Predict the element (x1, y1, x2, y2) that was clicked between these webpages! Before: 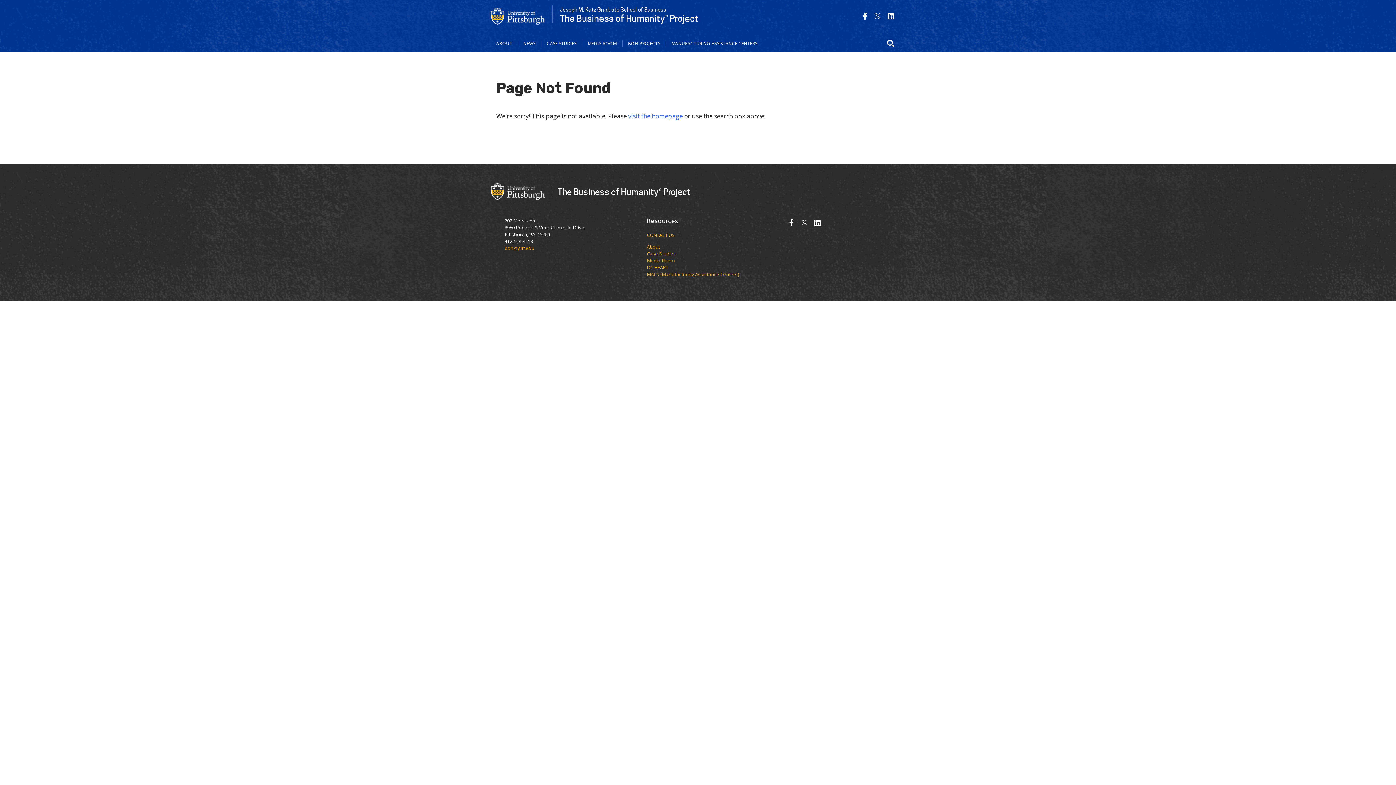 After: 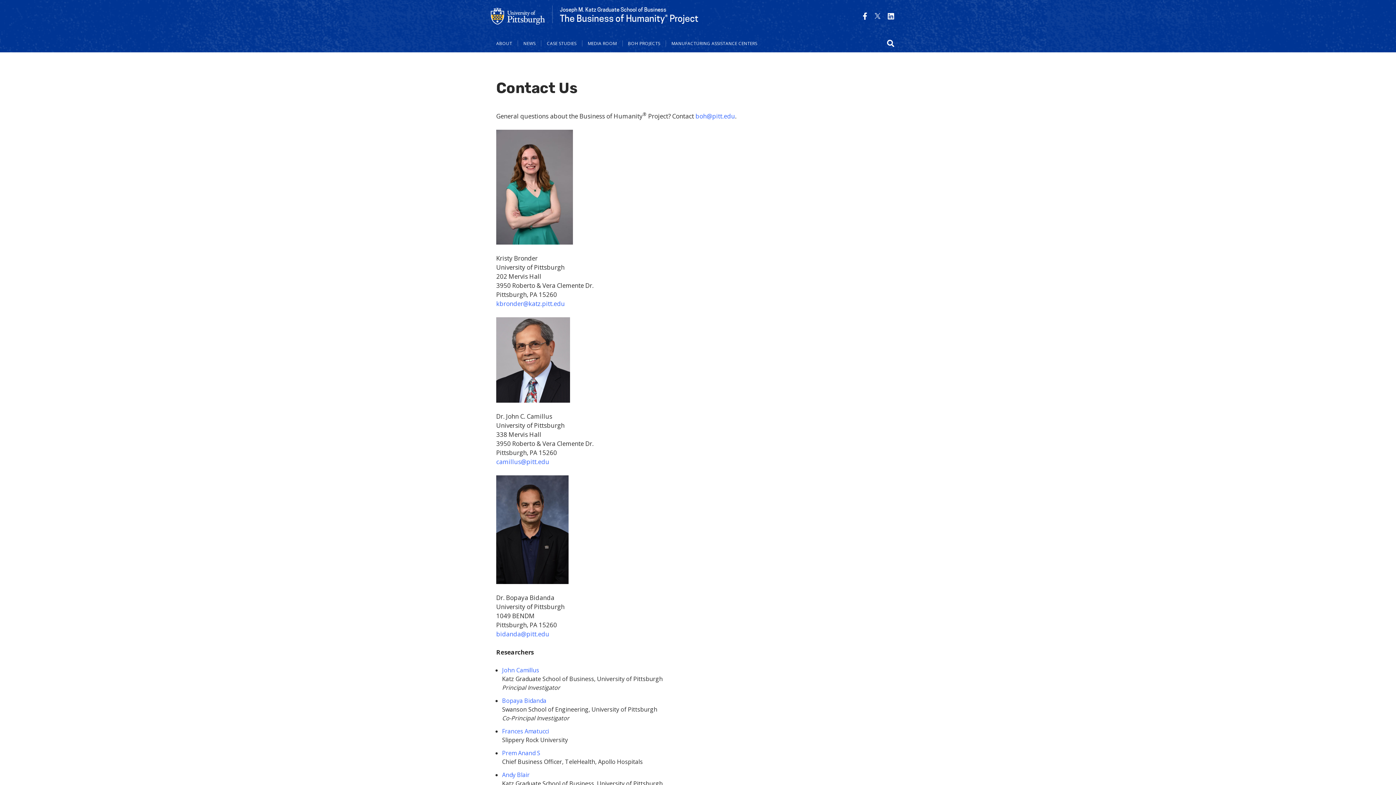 Action: bbox: (647, 231, 675, 238) label: CONTACT US